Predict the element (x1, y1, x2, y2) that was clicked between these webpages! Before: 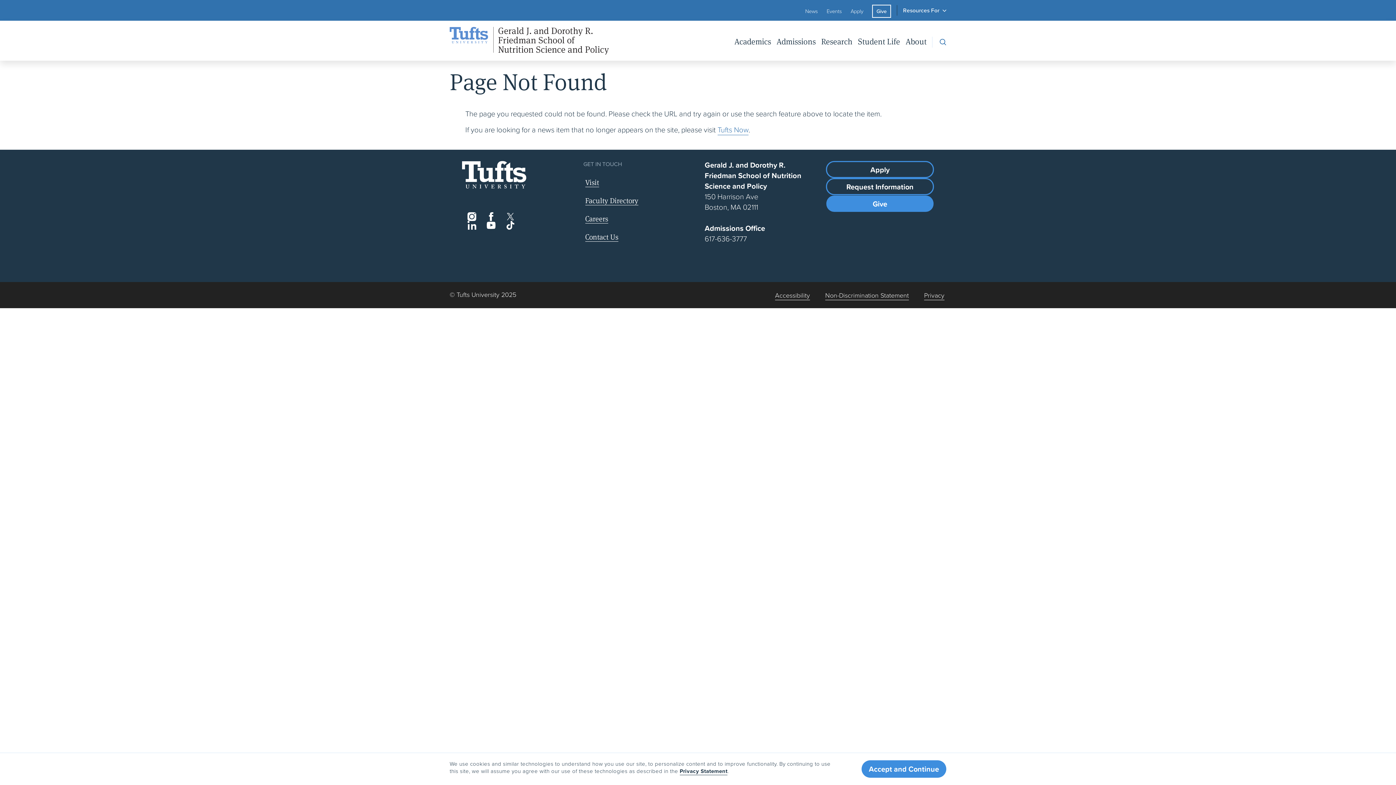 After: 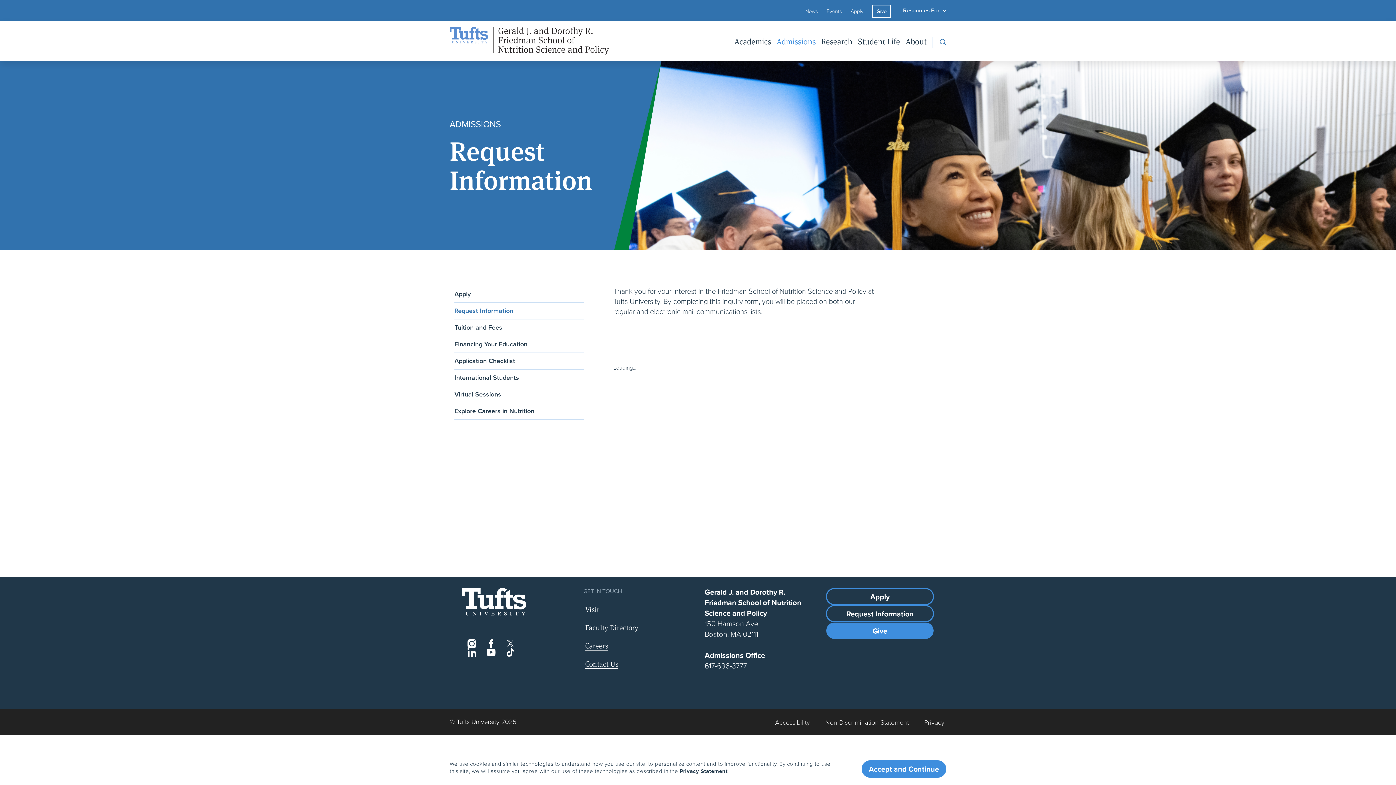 Action: label: Request Information bbox: (826, 178, 934, 195)